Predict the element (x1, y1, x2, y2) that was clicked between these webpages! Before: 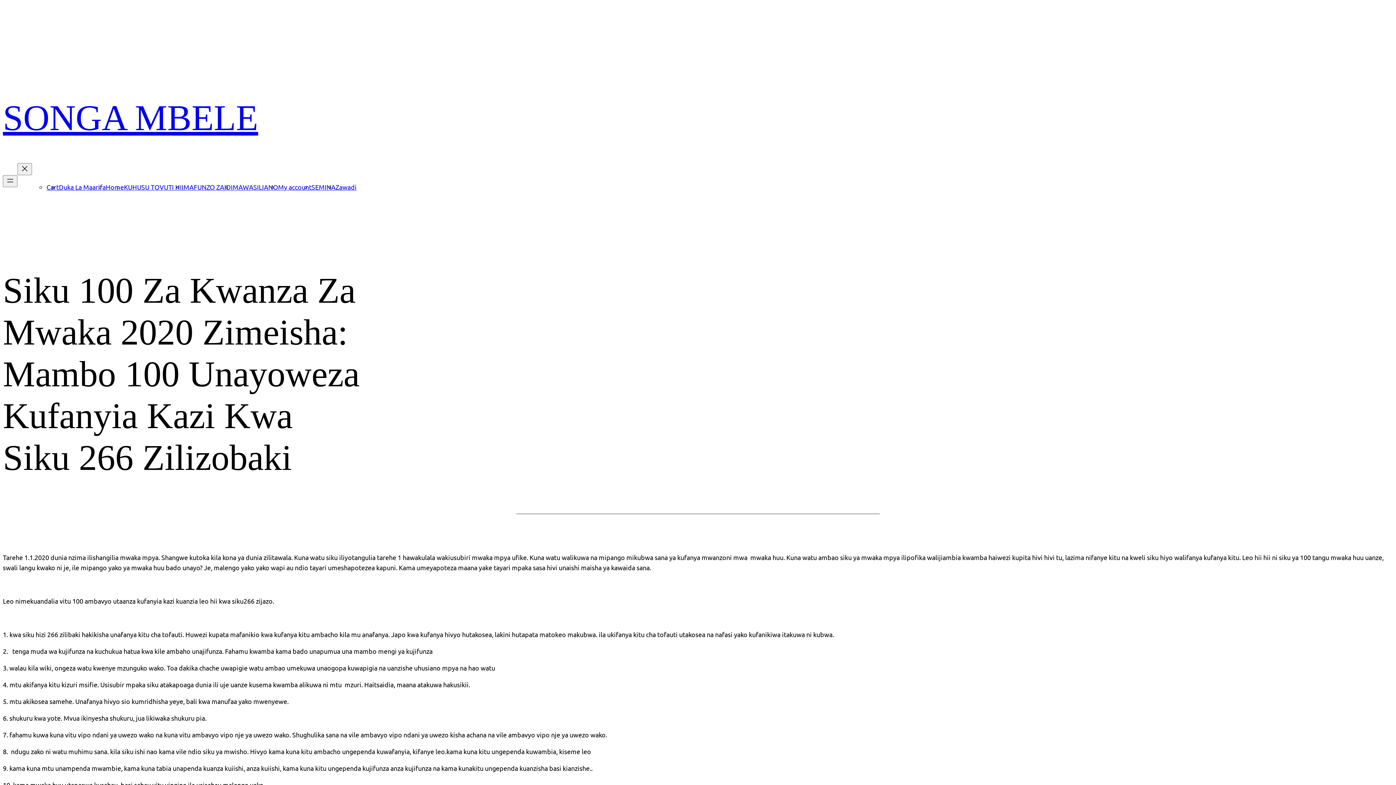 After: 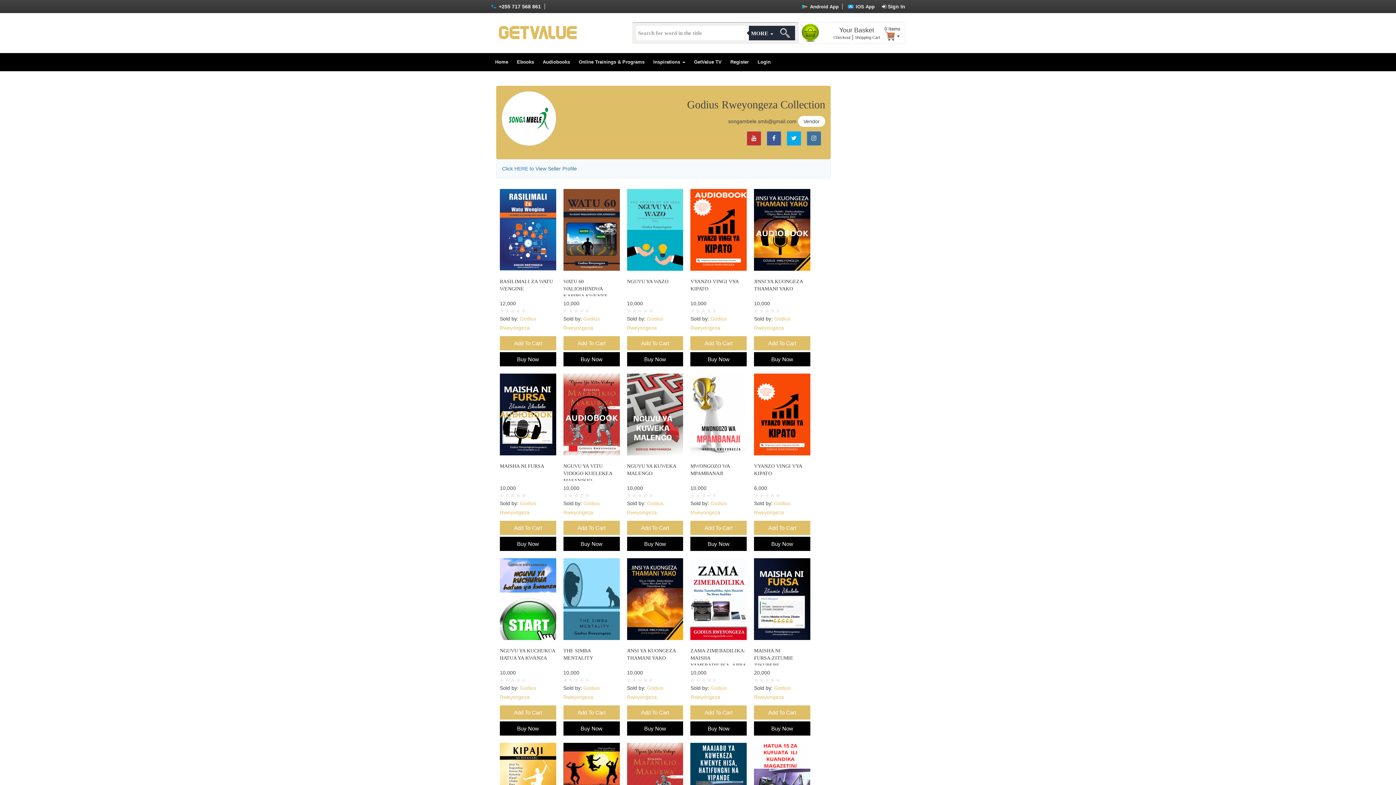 Action: label: NIONESHE HIVYO VITABU bbox: (1294, 7, 1378, 17)